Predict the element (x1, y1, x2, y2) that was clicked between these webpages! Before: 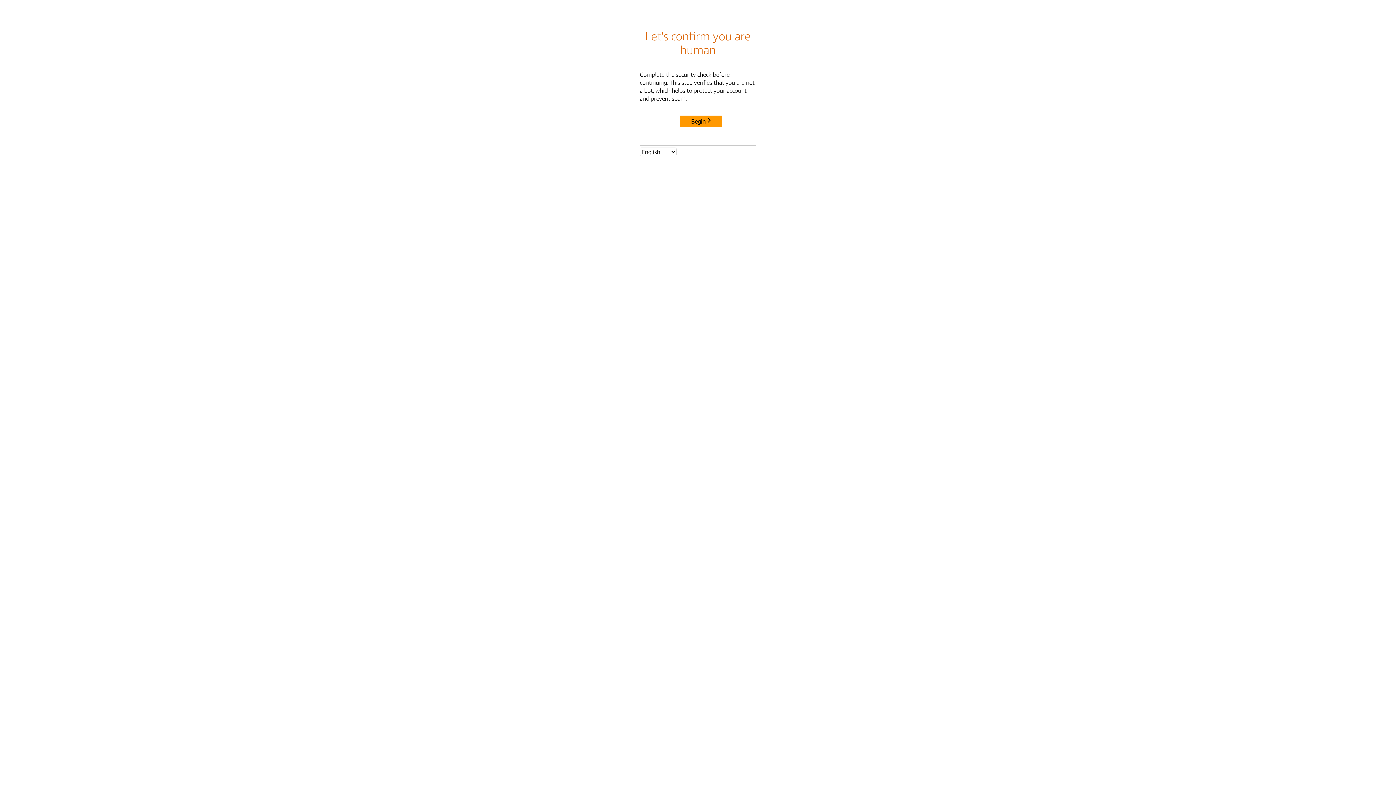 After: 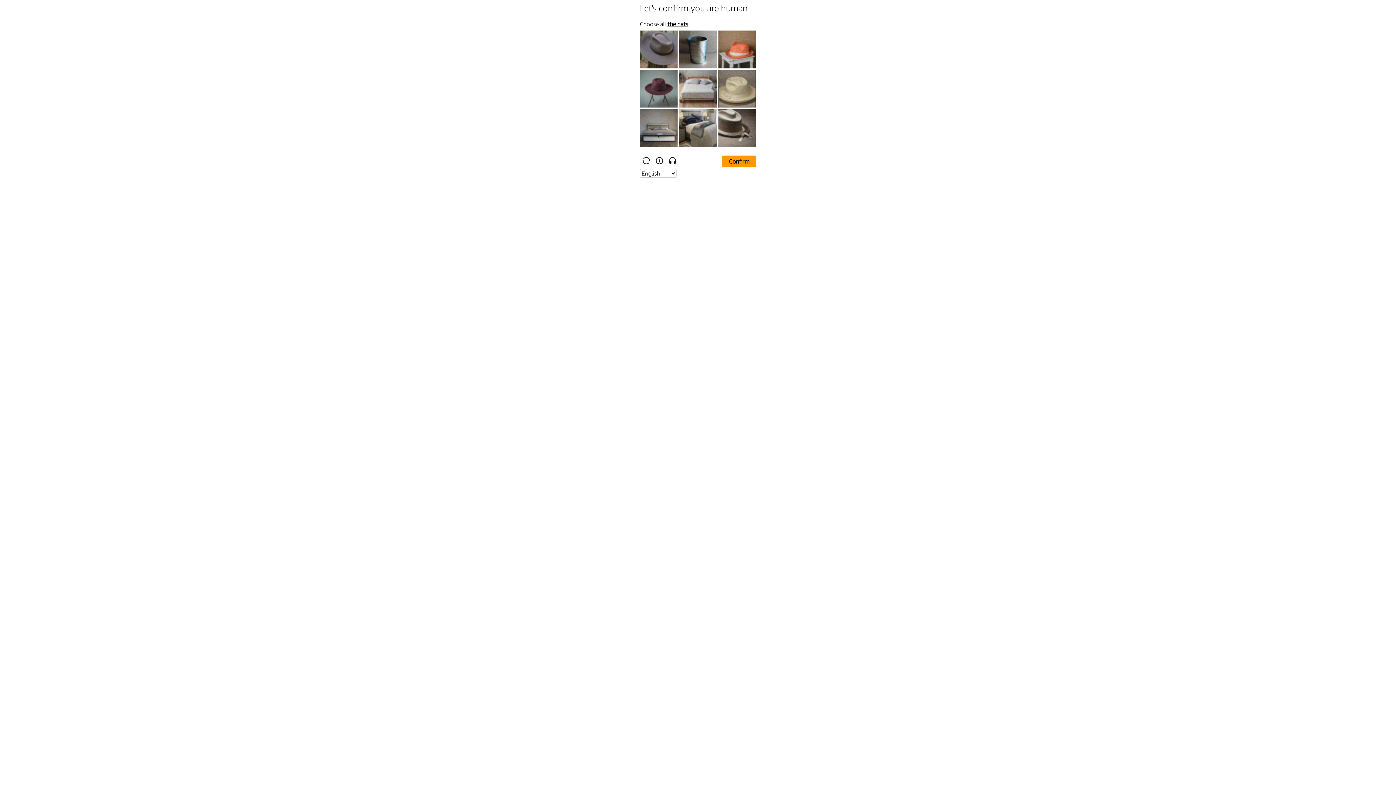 Action: label: Begin bbox: (680, 115, 722, 127)